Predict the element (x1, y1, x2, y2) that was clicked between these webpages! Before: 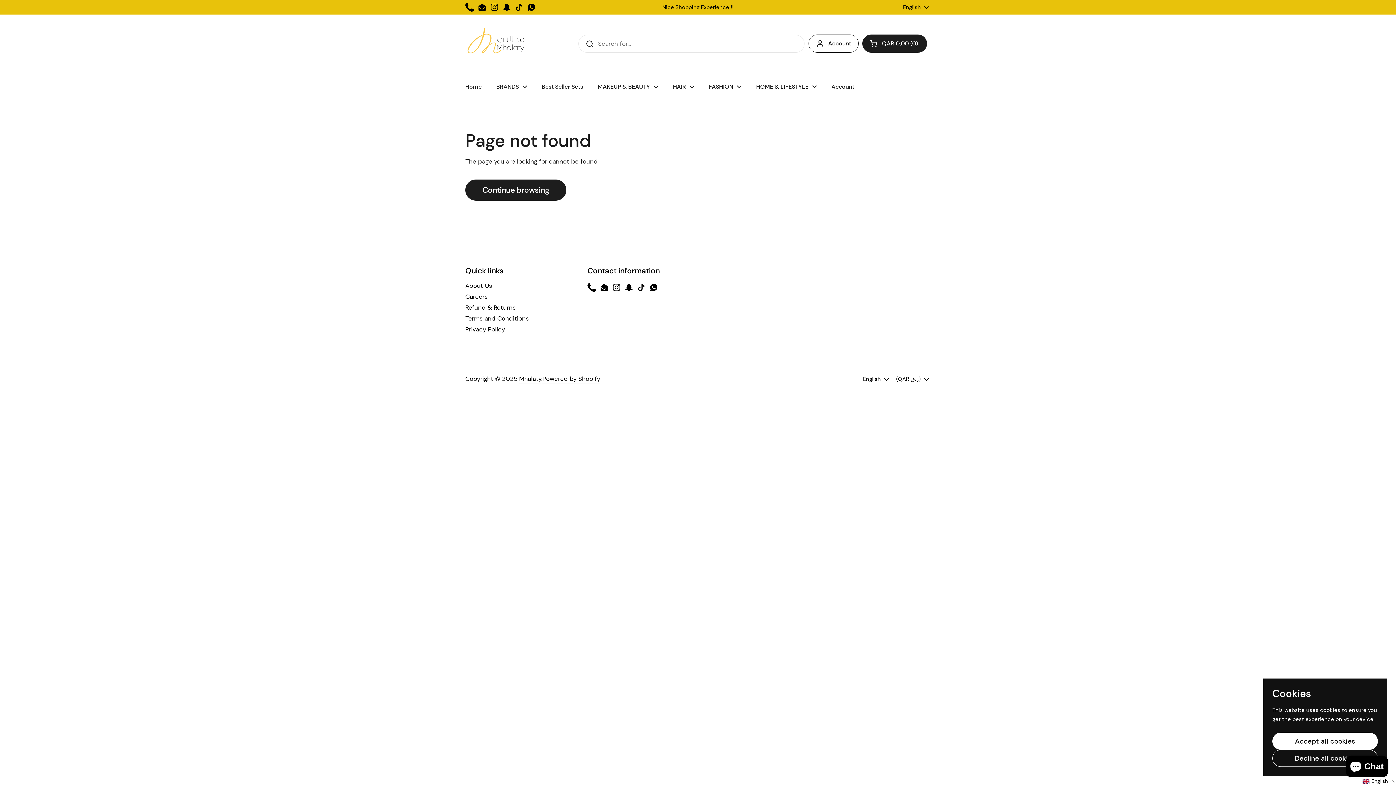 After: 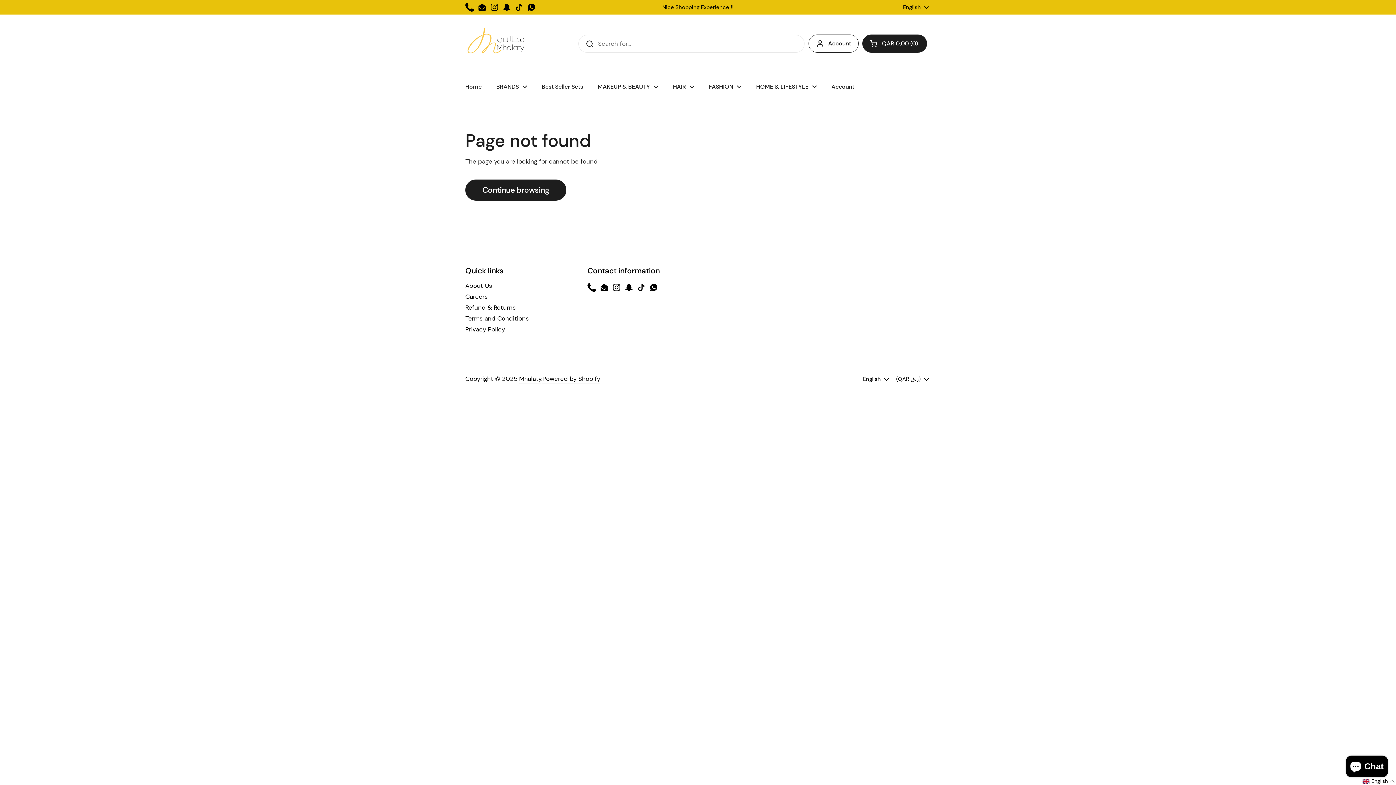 Action: label: Accept all cookies bbox: (1272, 733, 1378, 750)